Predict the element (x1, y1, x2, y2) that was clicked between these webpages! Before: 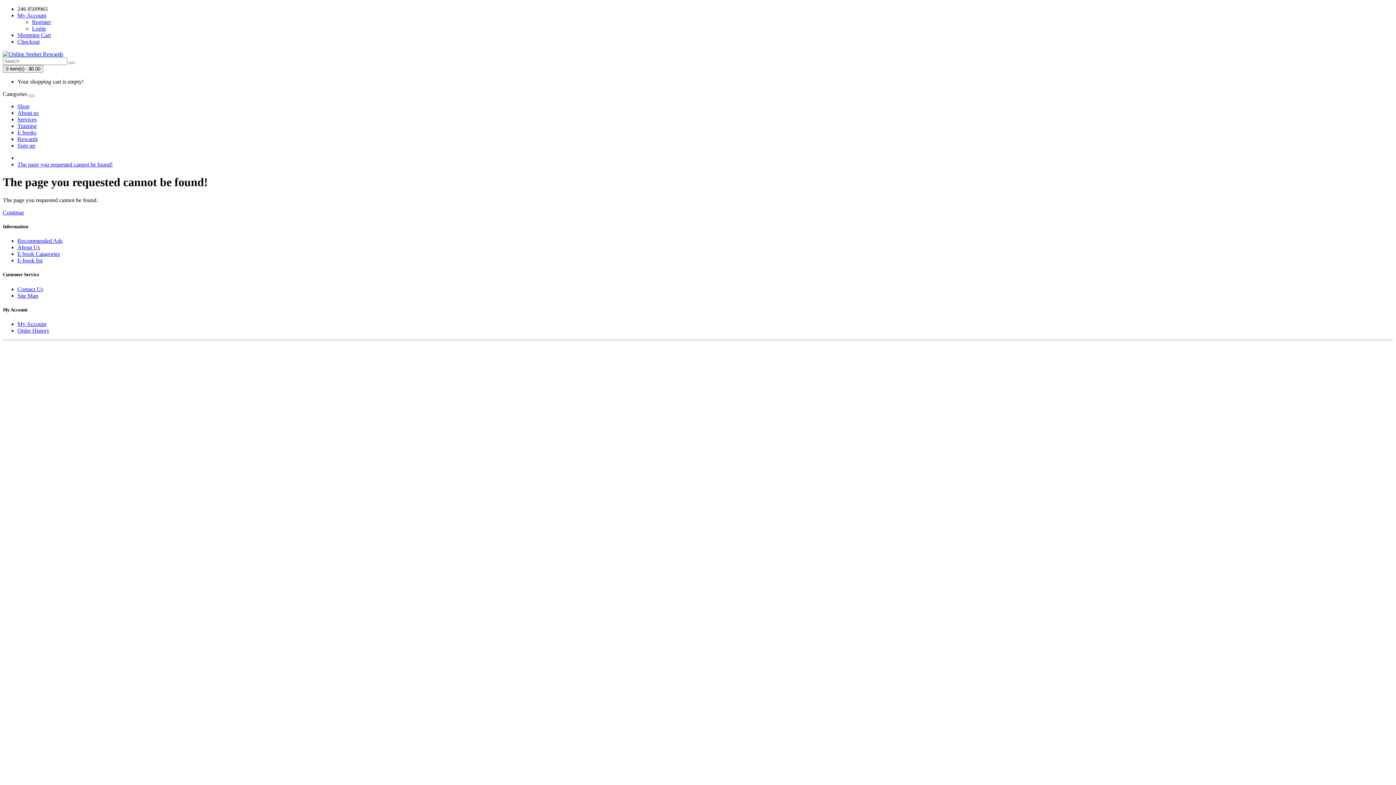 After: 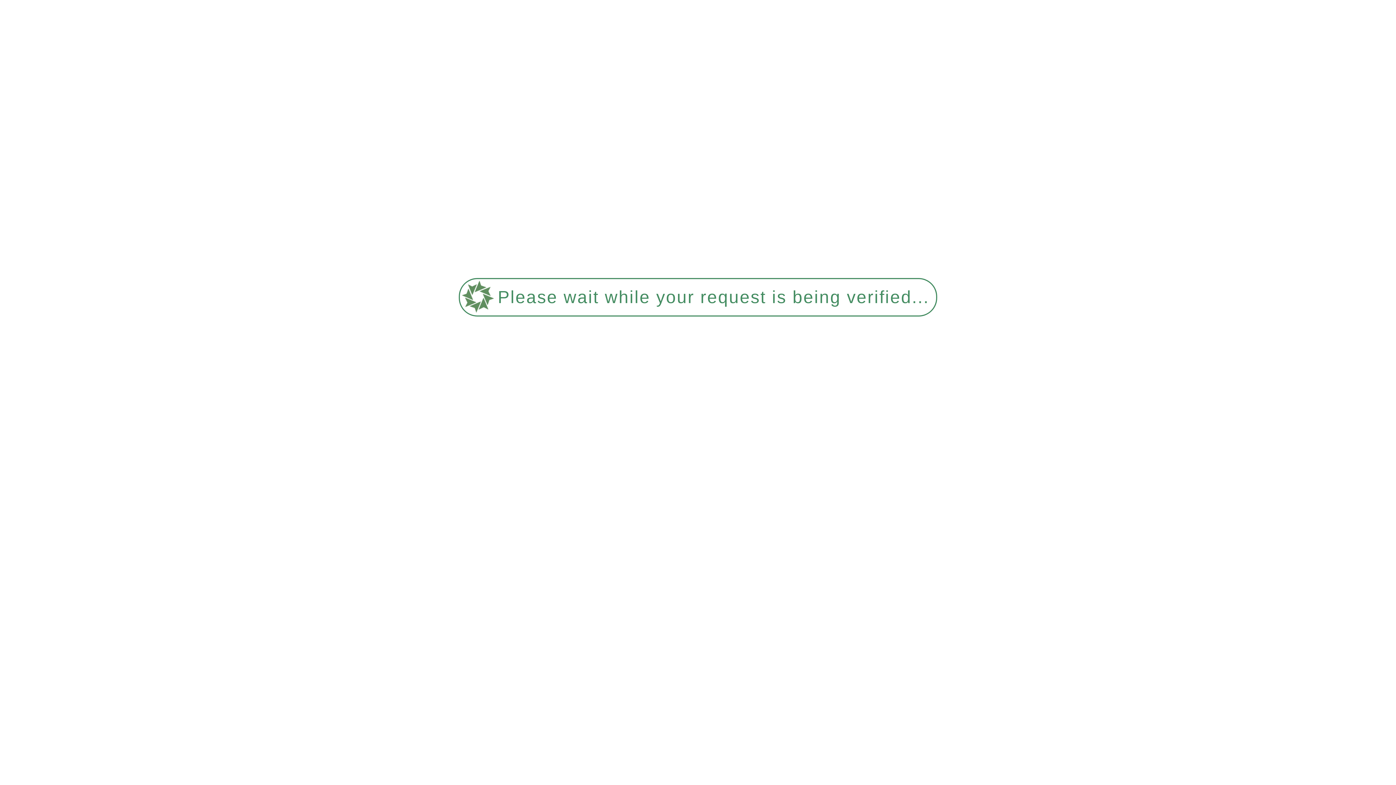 Action: label: Site Map bbox: (17, 292, 38, 298)